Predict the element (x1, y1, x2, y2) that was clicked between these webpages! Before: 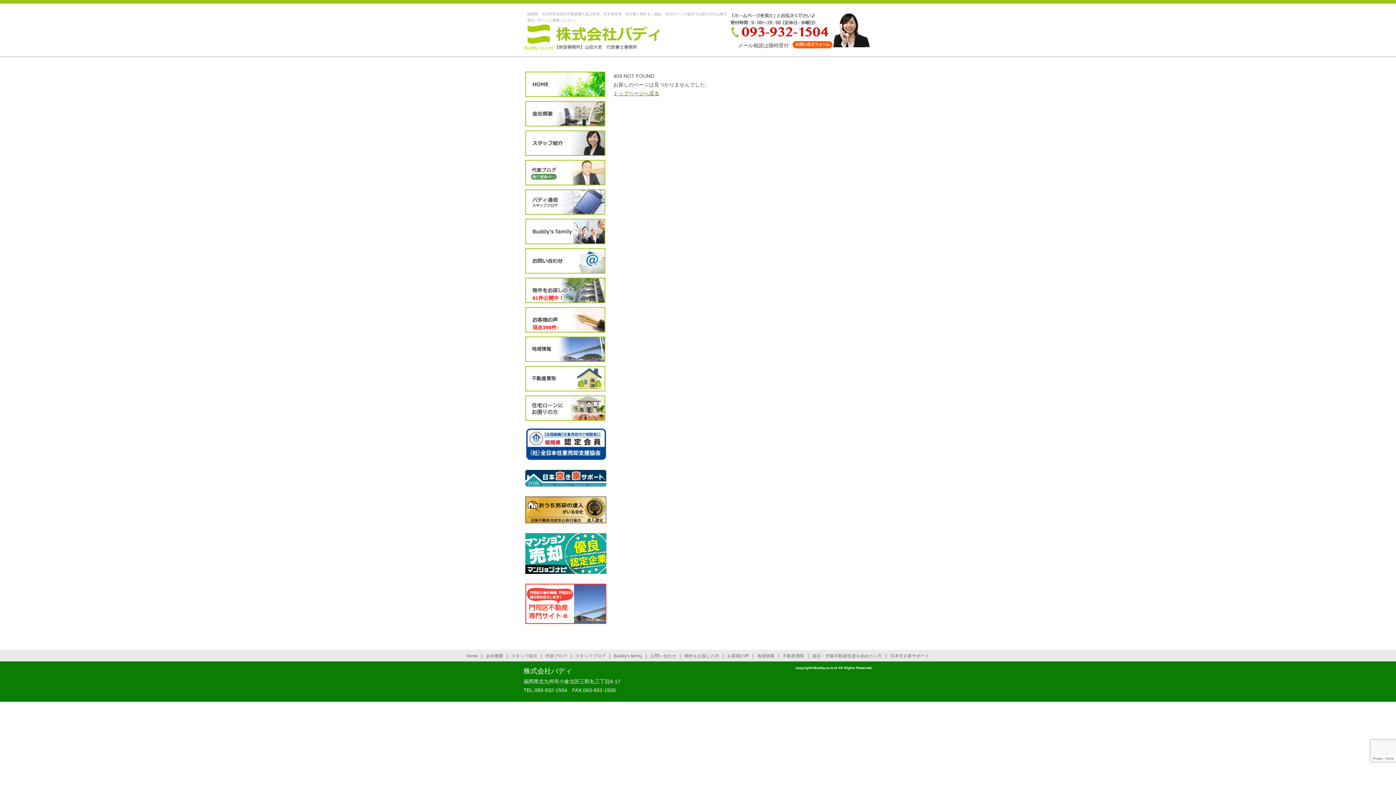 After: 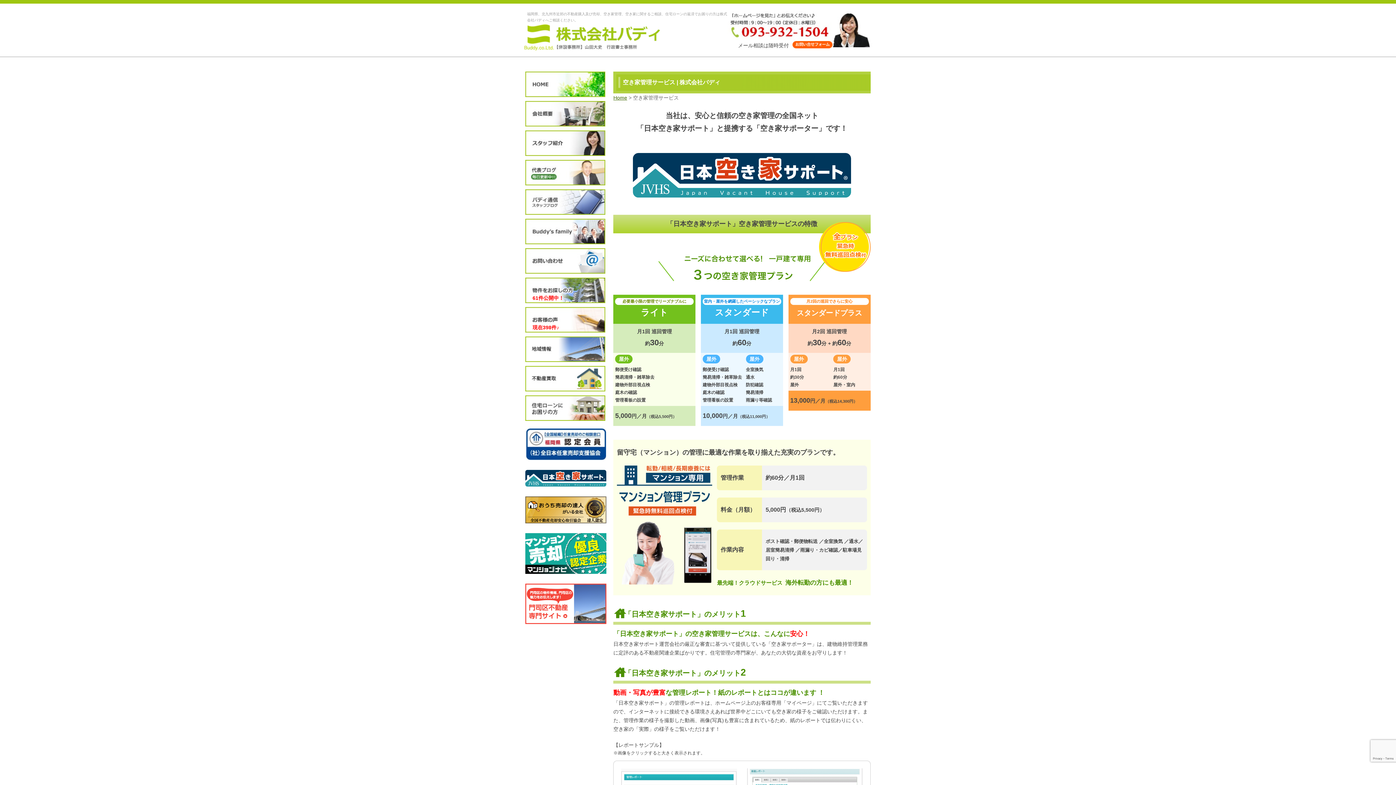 Action: bbox: (525, 482, 606, 487)